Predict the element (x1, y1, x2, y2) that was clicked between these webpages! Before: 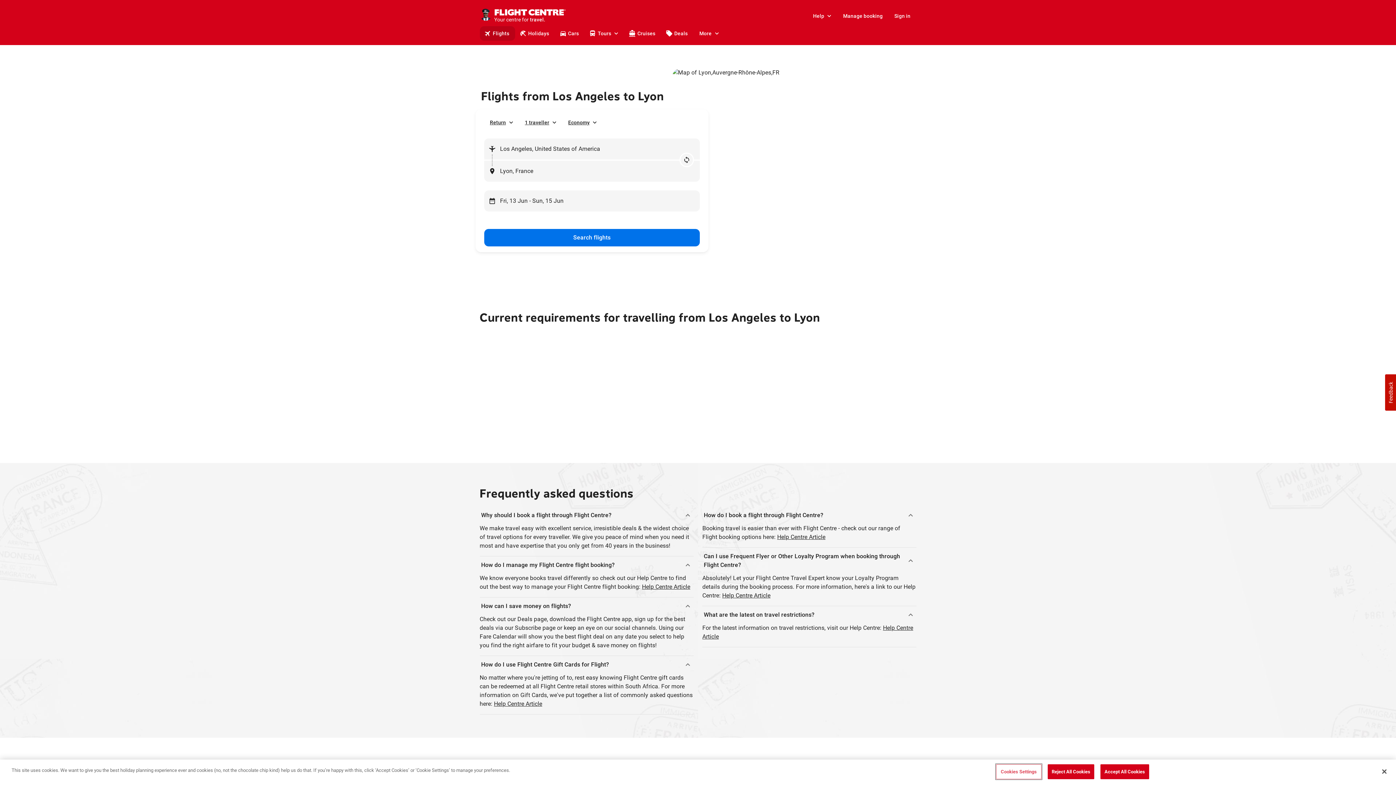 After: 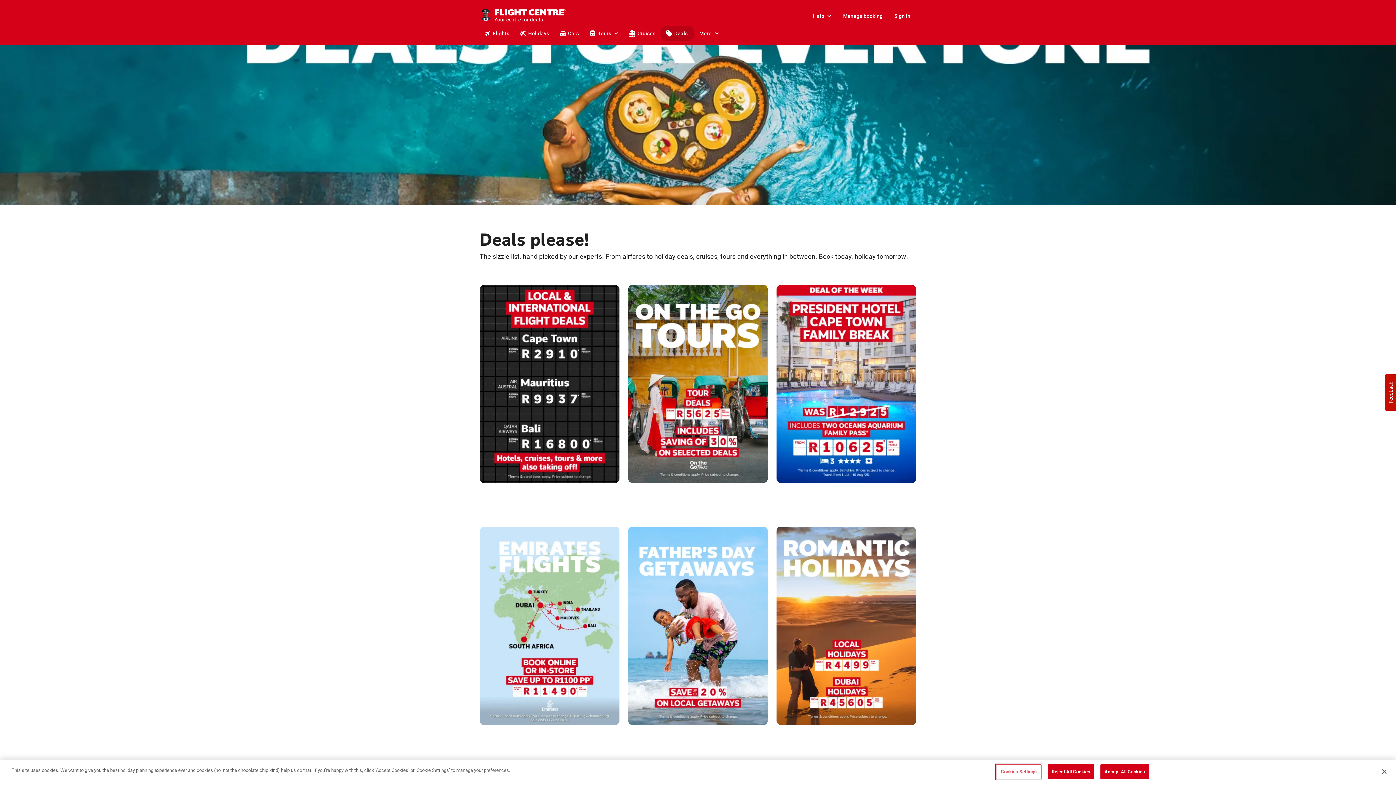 Action: label: Deals bbox: (661, 26, 693, 40)